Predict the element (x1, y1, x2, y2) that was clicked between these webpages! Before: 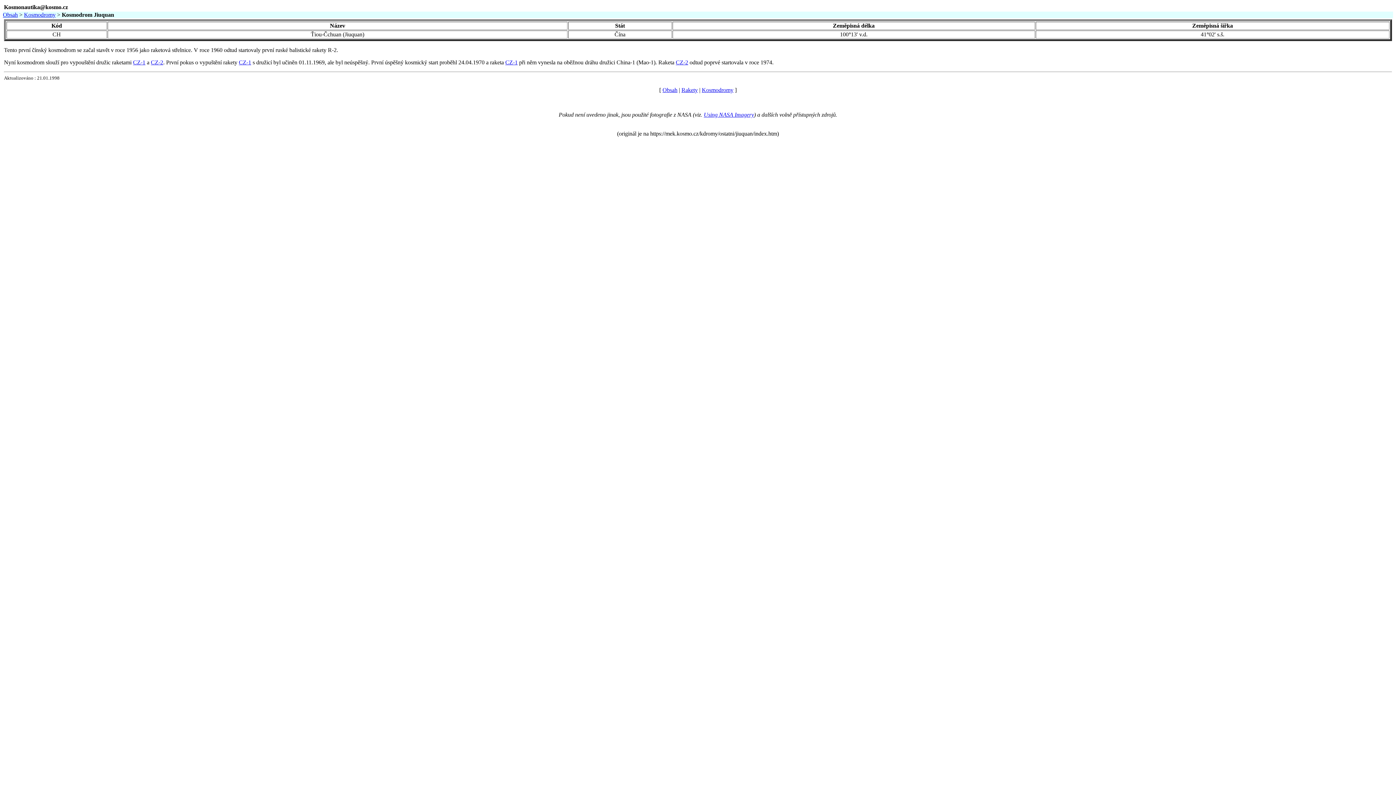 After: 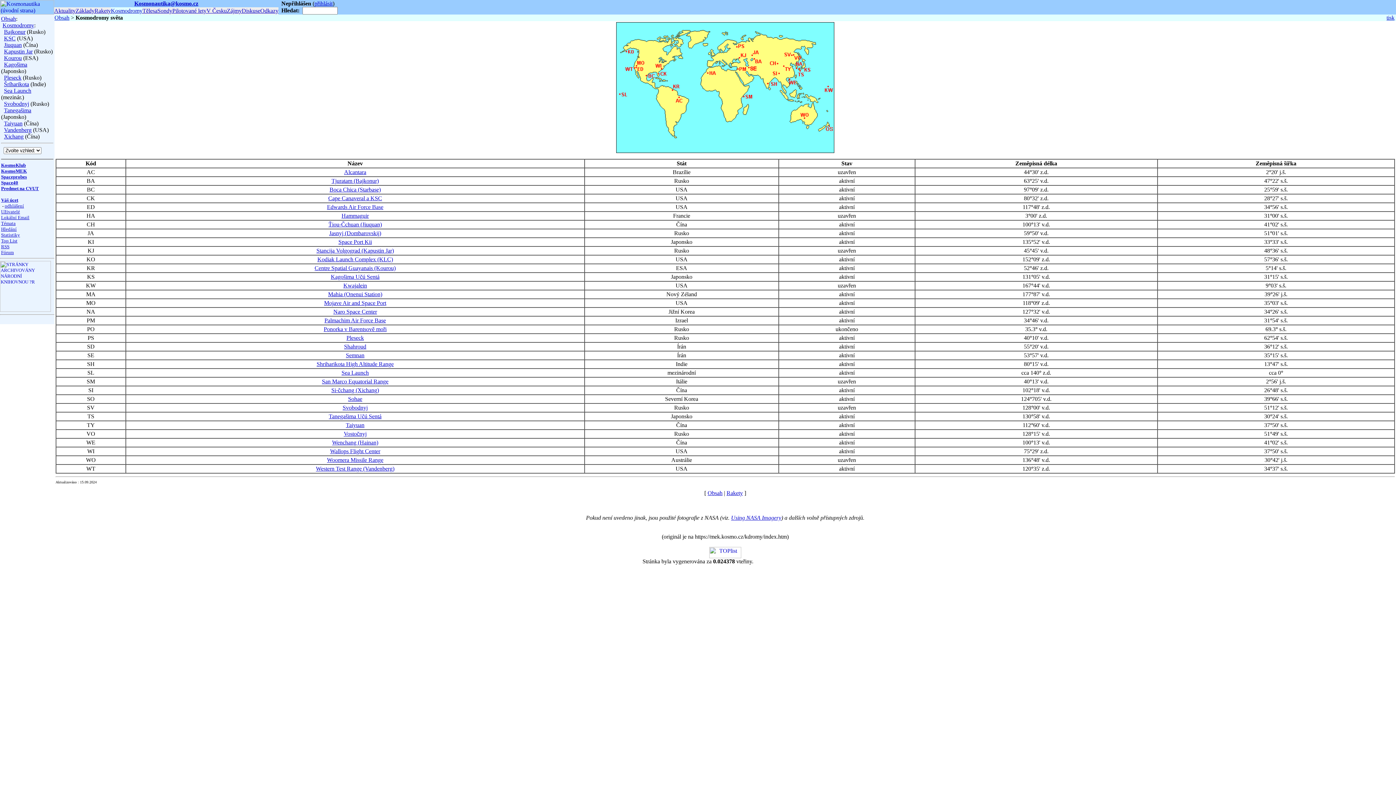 Action: label: Kosmodromy bbox: (24, 11, 55, 17)